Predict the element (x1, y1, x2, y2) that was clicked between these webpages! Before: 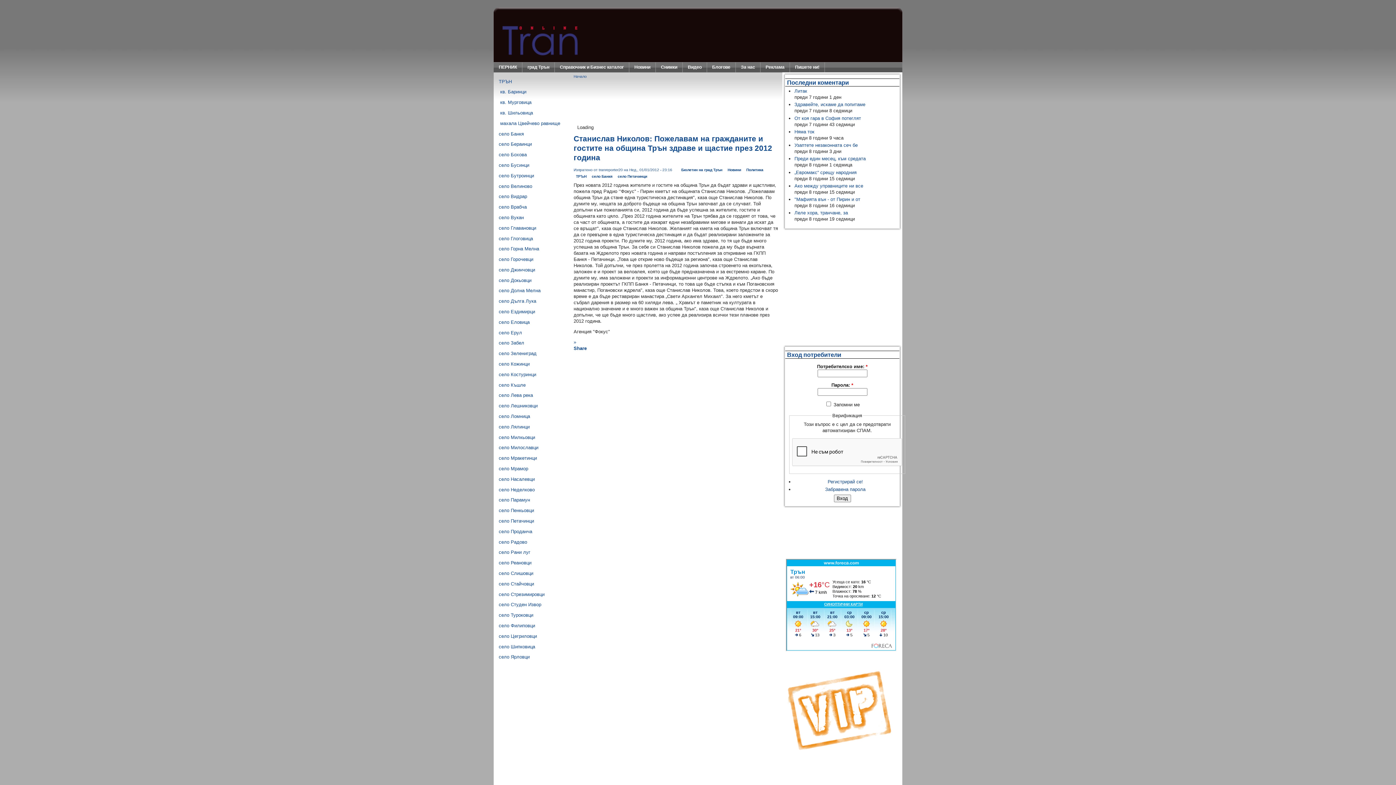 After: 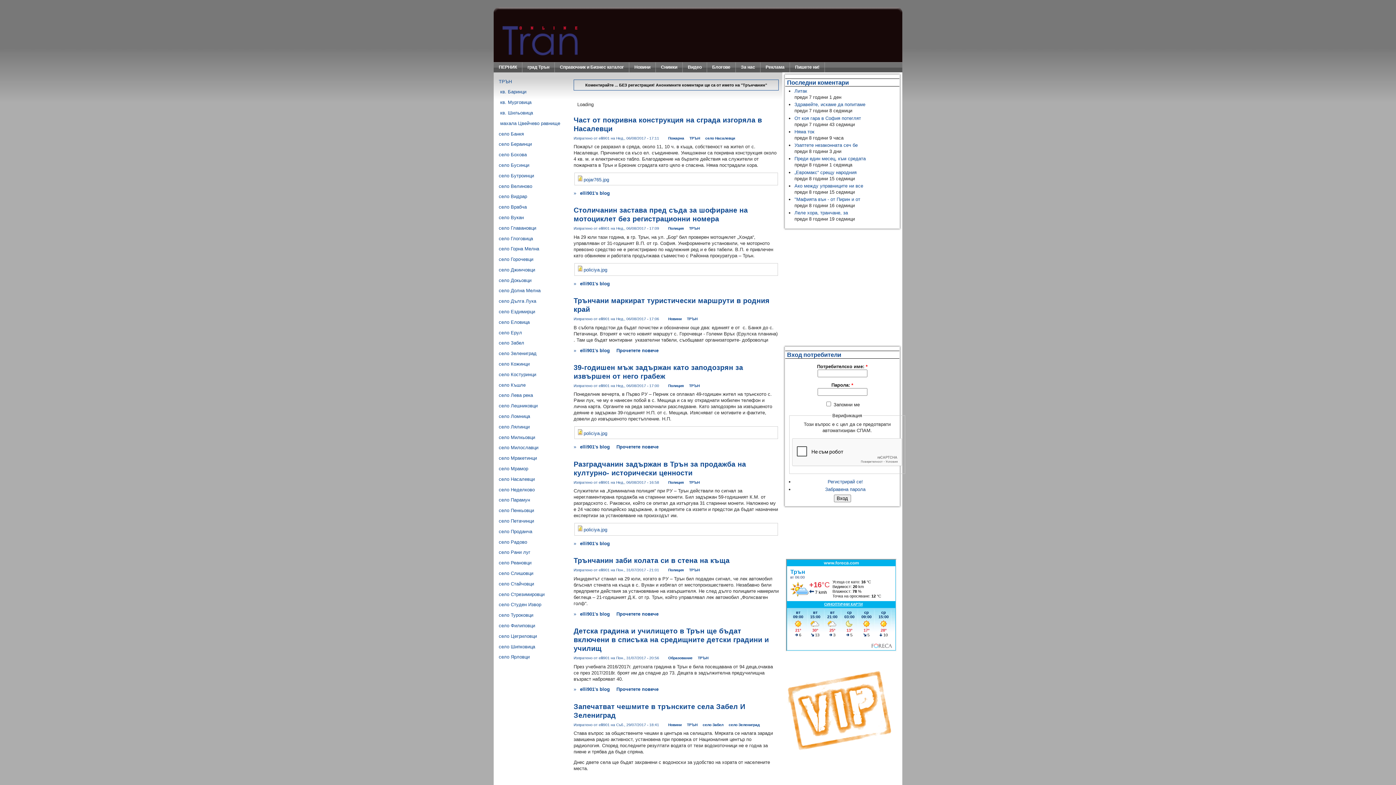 Action: label: град Трън bbox: (522, 62, 554, 72)